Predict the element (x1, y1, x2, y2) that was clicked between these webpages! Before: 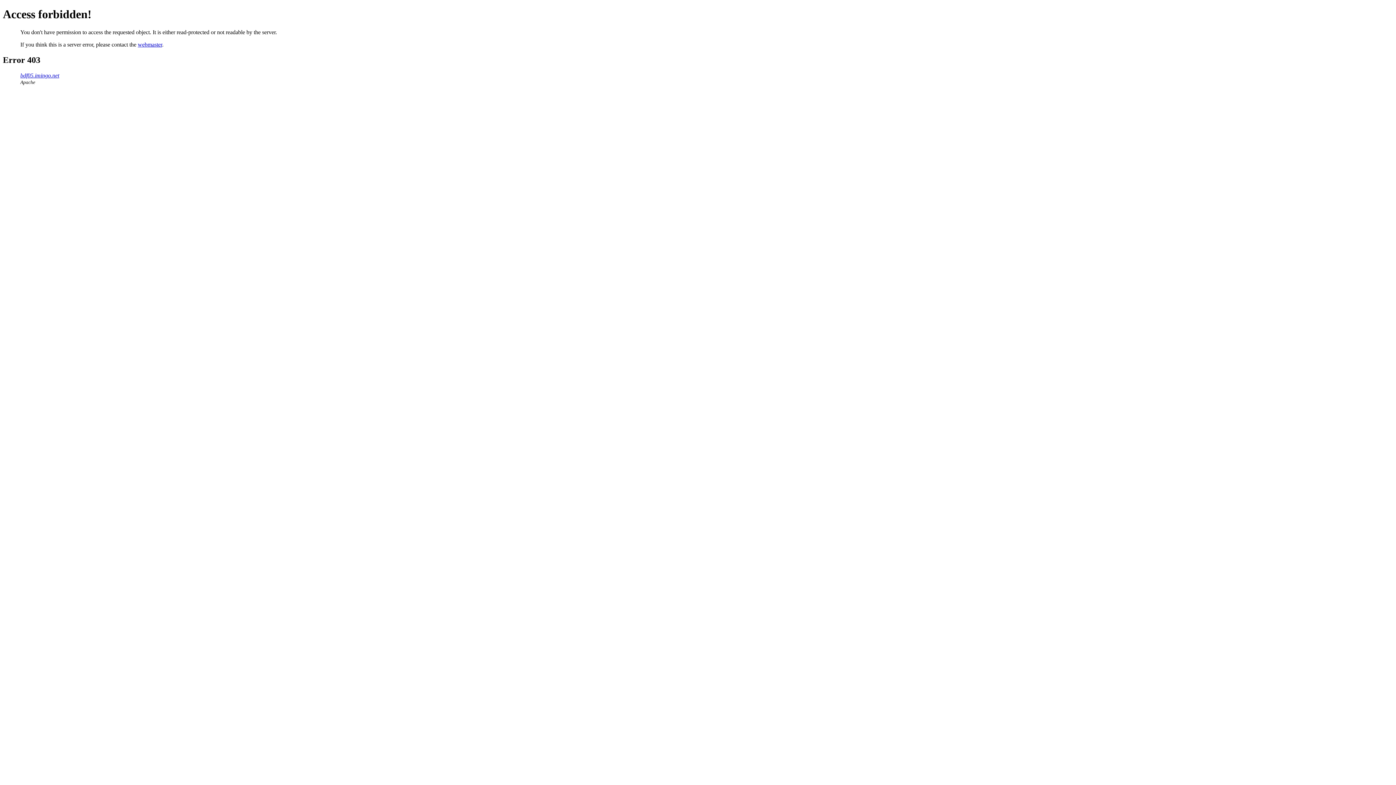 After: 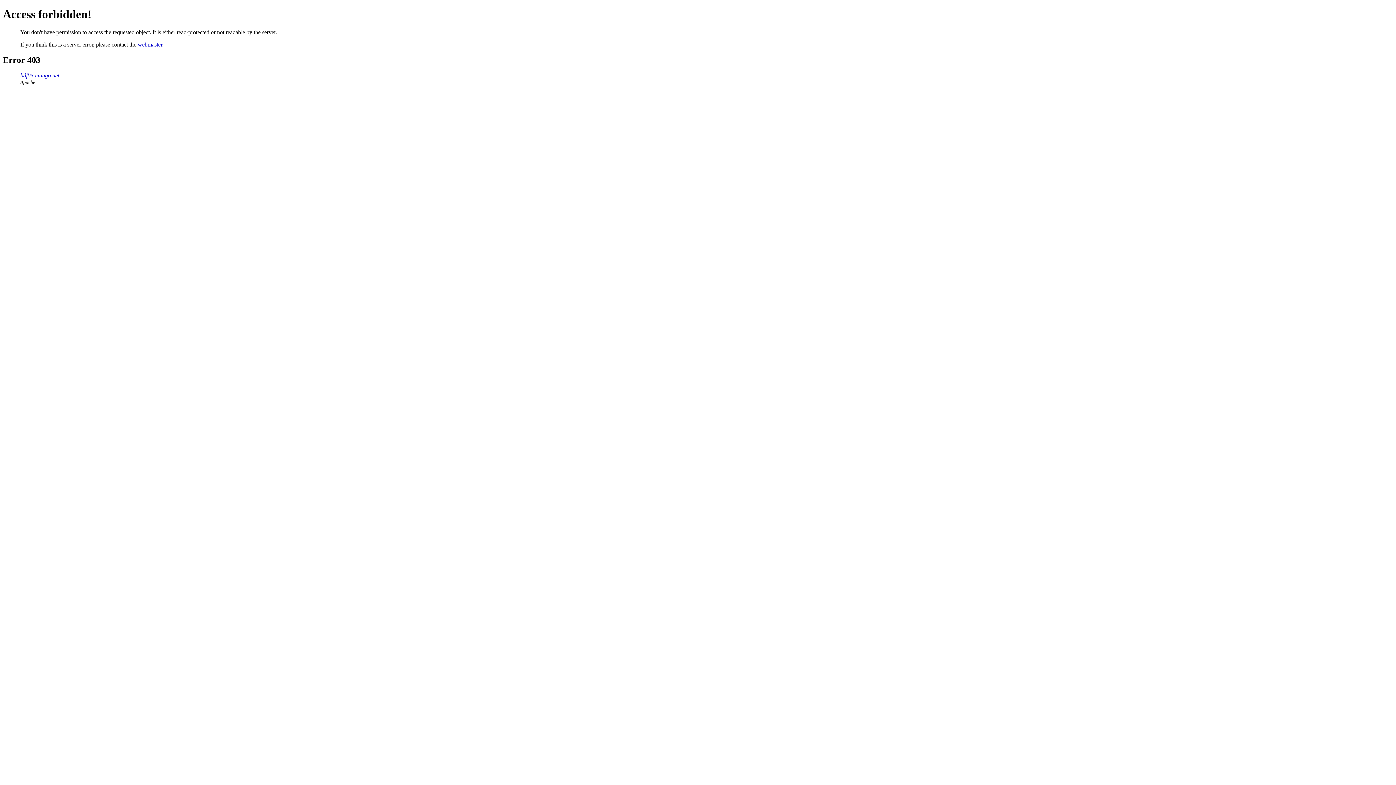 Action: bbox: (137, 41, 162, 47) label: webmaster